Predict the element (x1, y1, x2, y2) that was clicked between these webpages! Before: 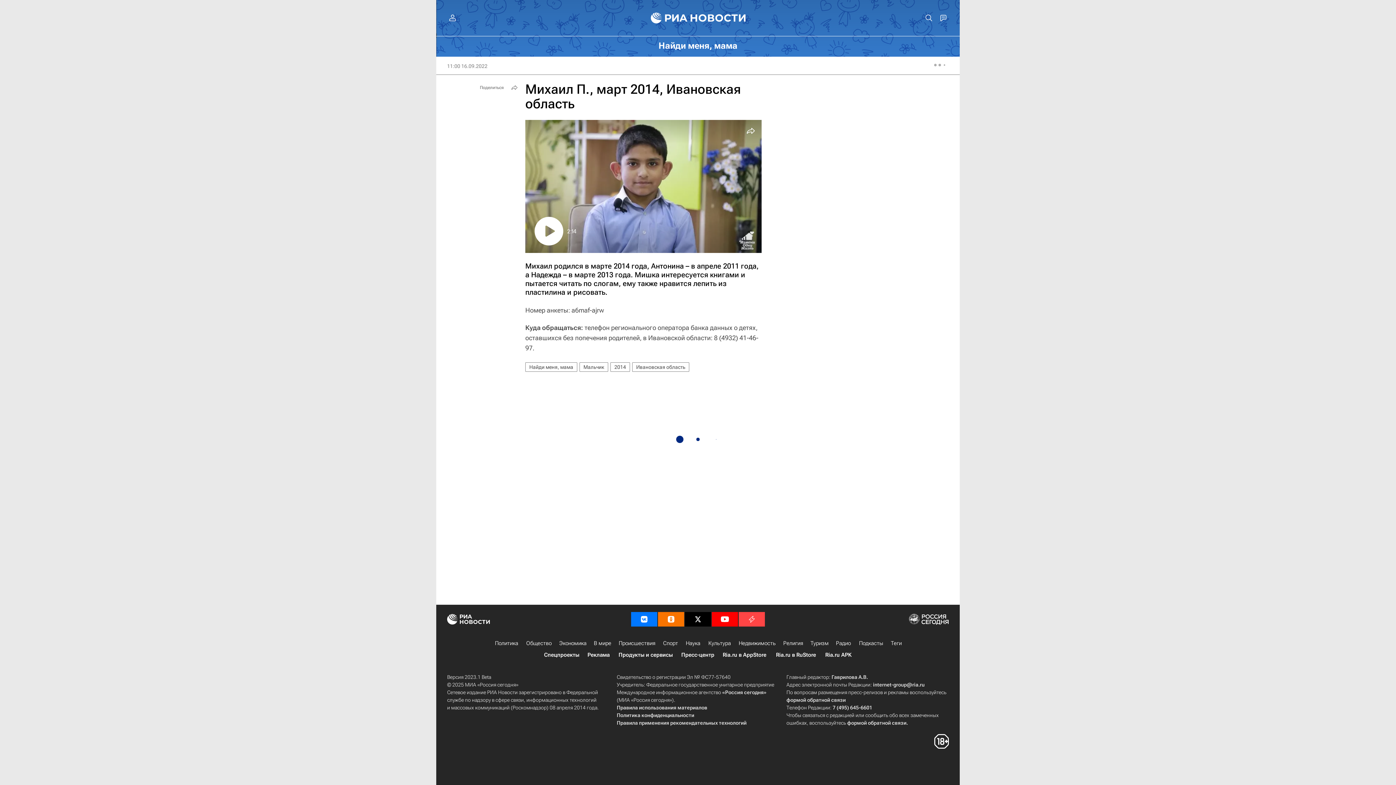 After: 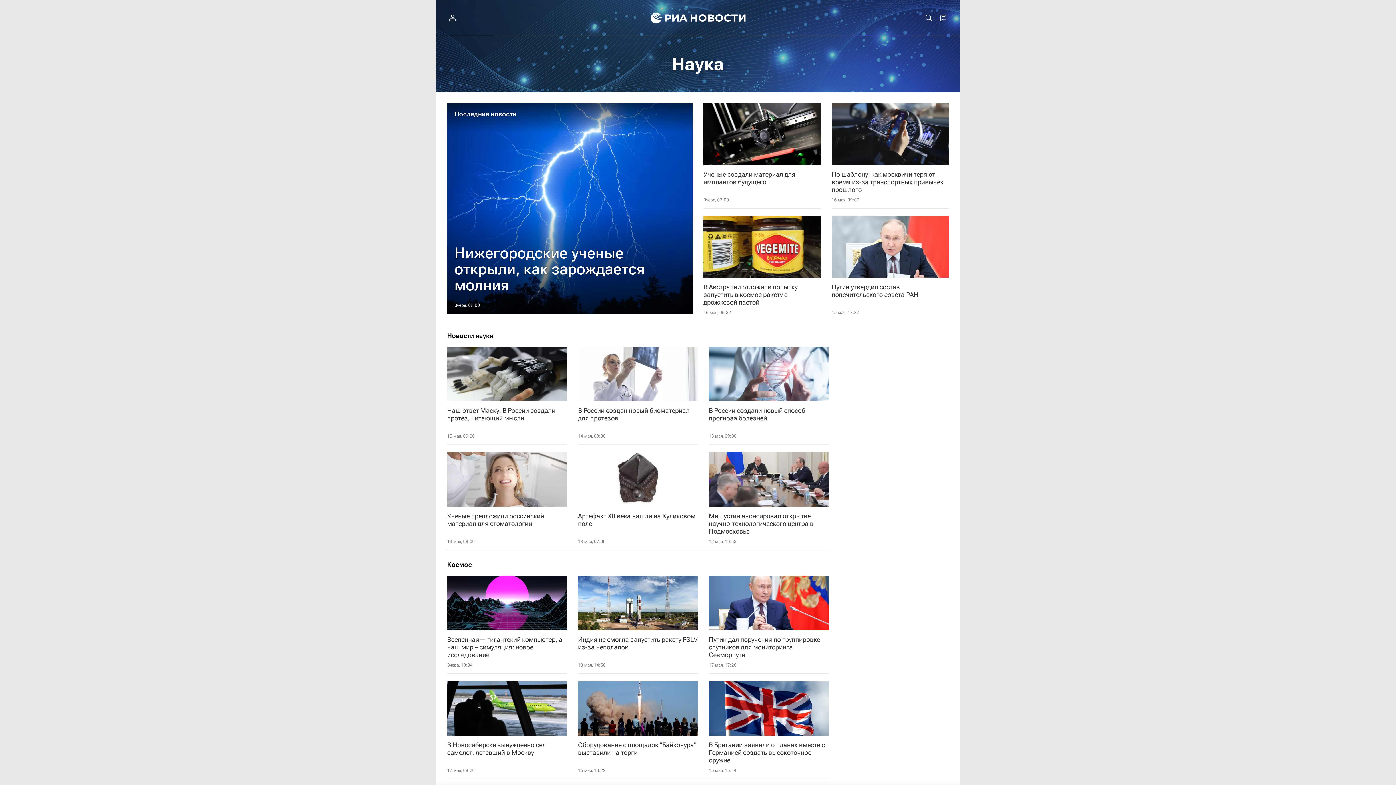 Action: bbox: (685, 639, 700, 647) label: Наука